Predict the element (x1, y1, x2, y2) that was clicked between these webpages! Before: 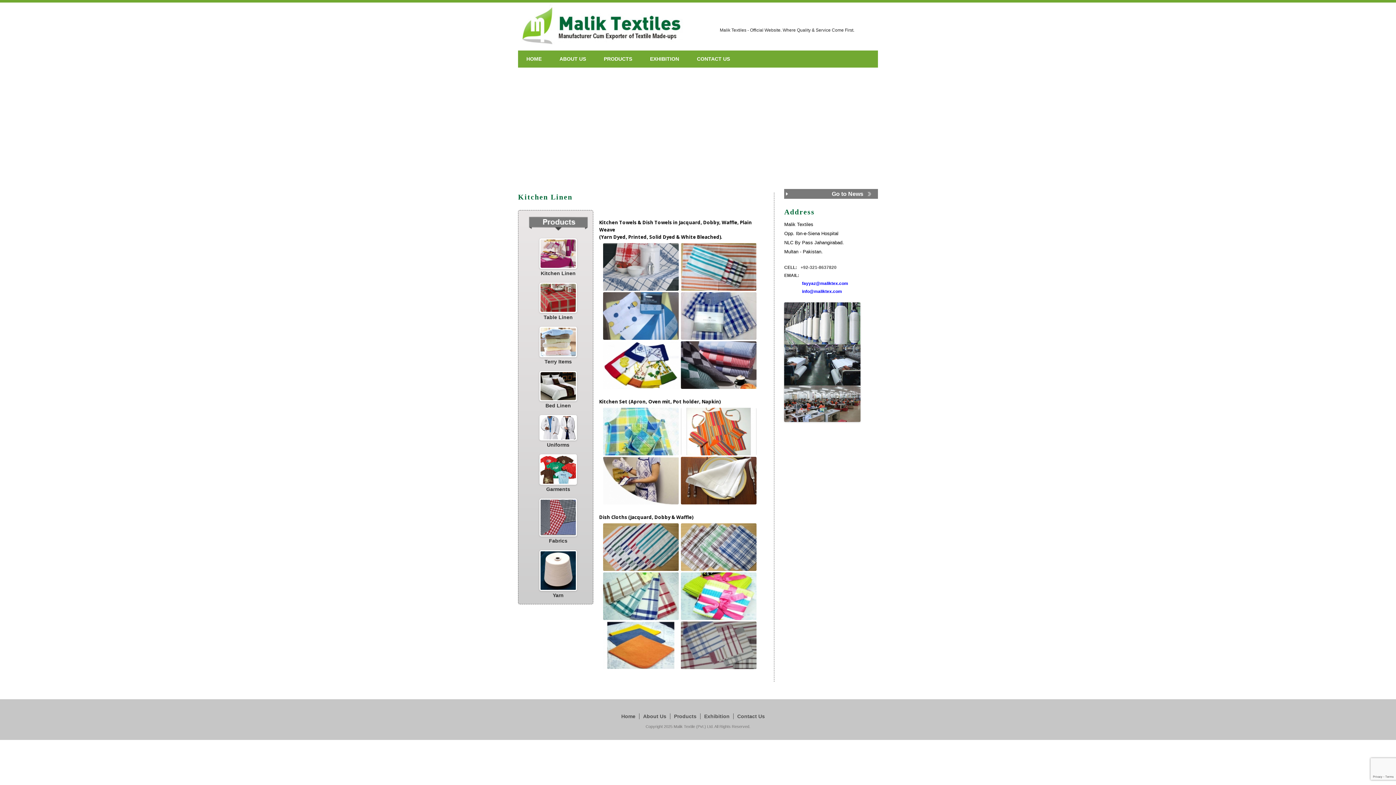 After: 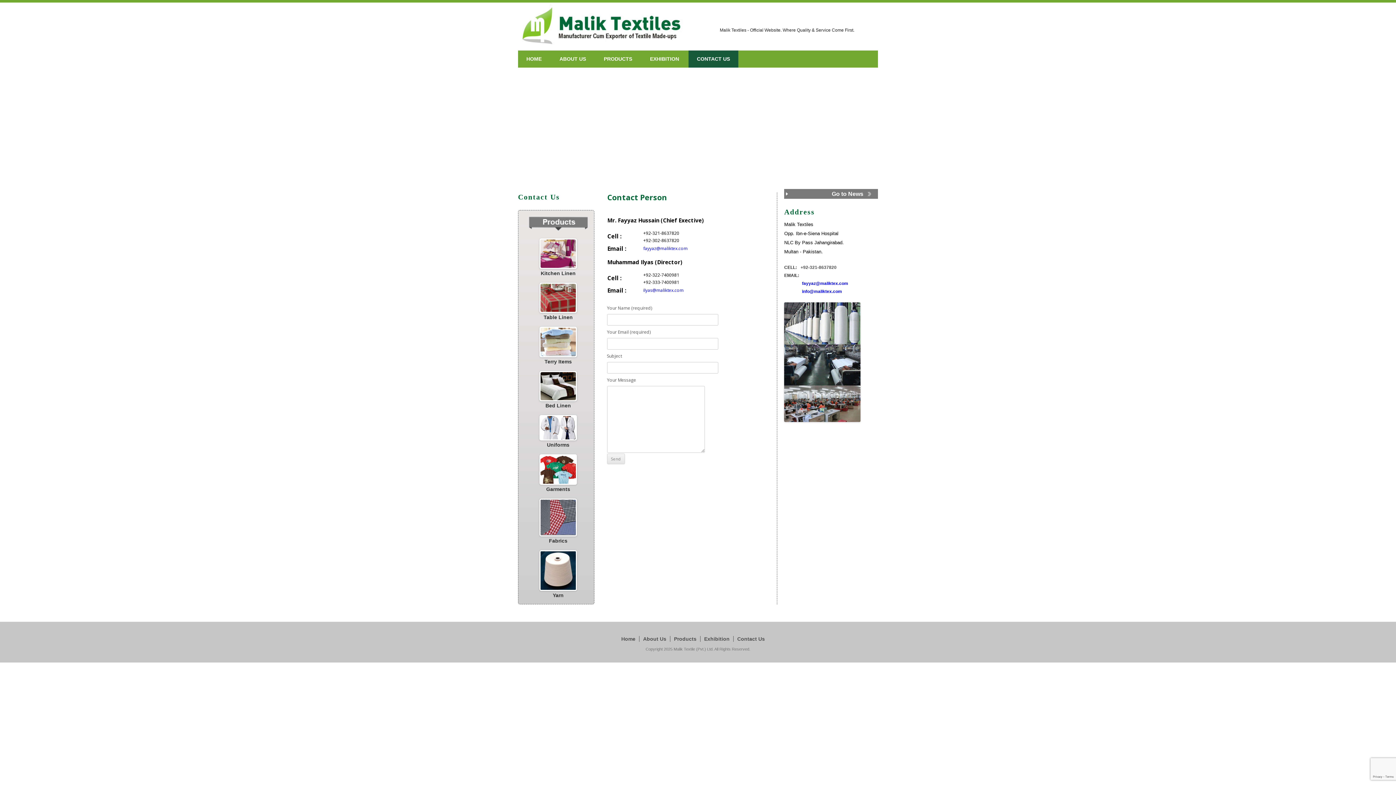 Action: label: CONTACT US bbox: (697, 50, 730, 67)